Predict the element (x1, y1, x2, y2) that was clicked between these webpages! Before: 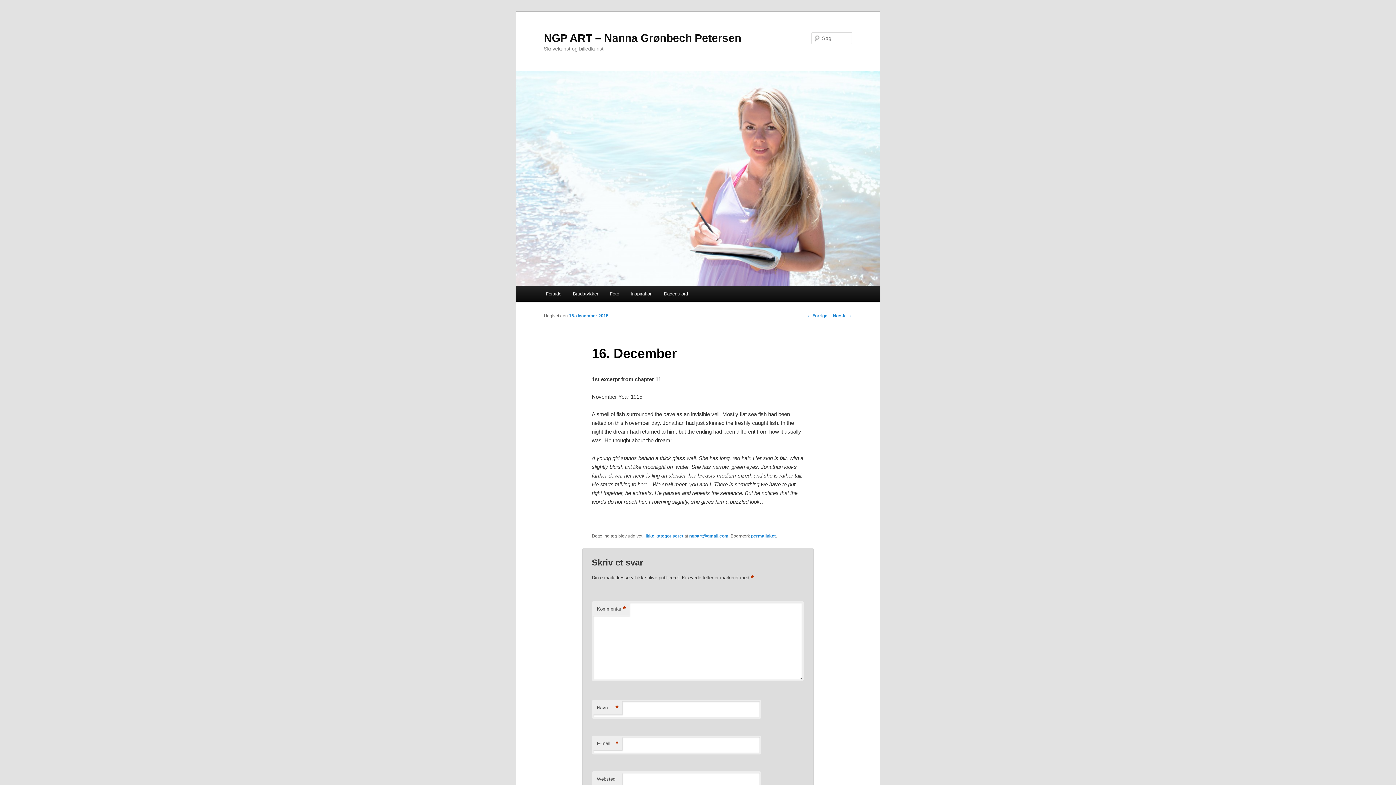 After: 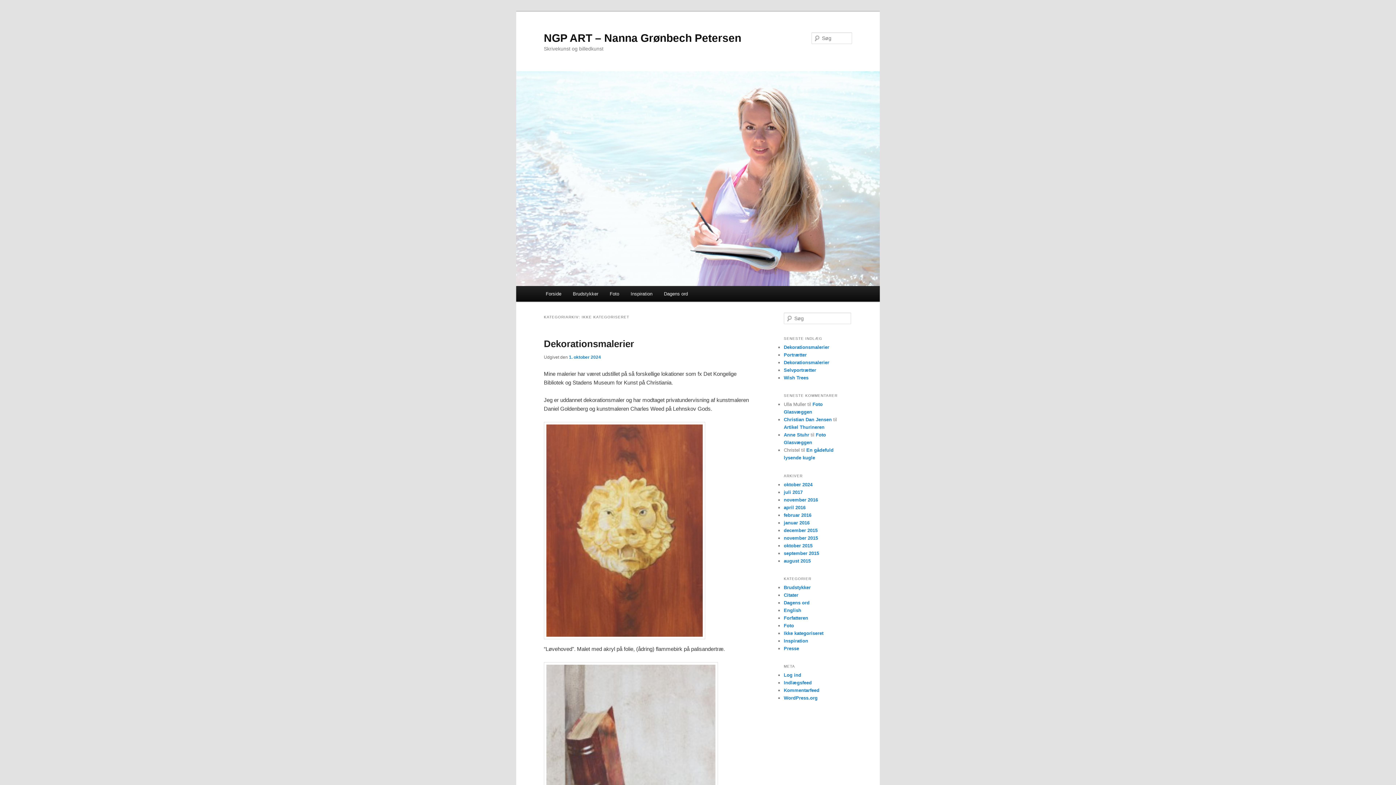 Action: bbox: (645, 533, 683, 538) label: Ikke kategoriseret